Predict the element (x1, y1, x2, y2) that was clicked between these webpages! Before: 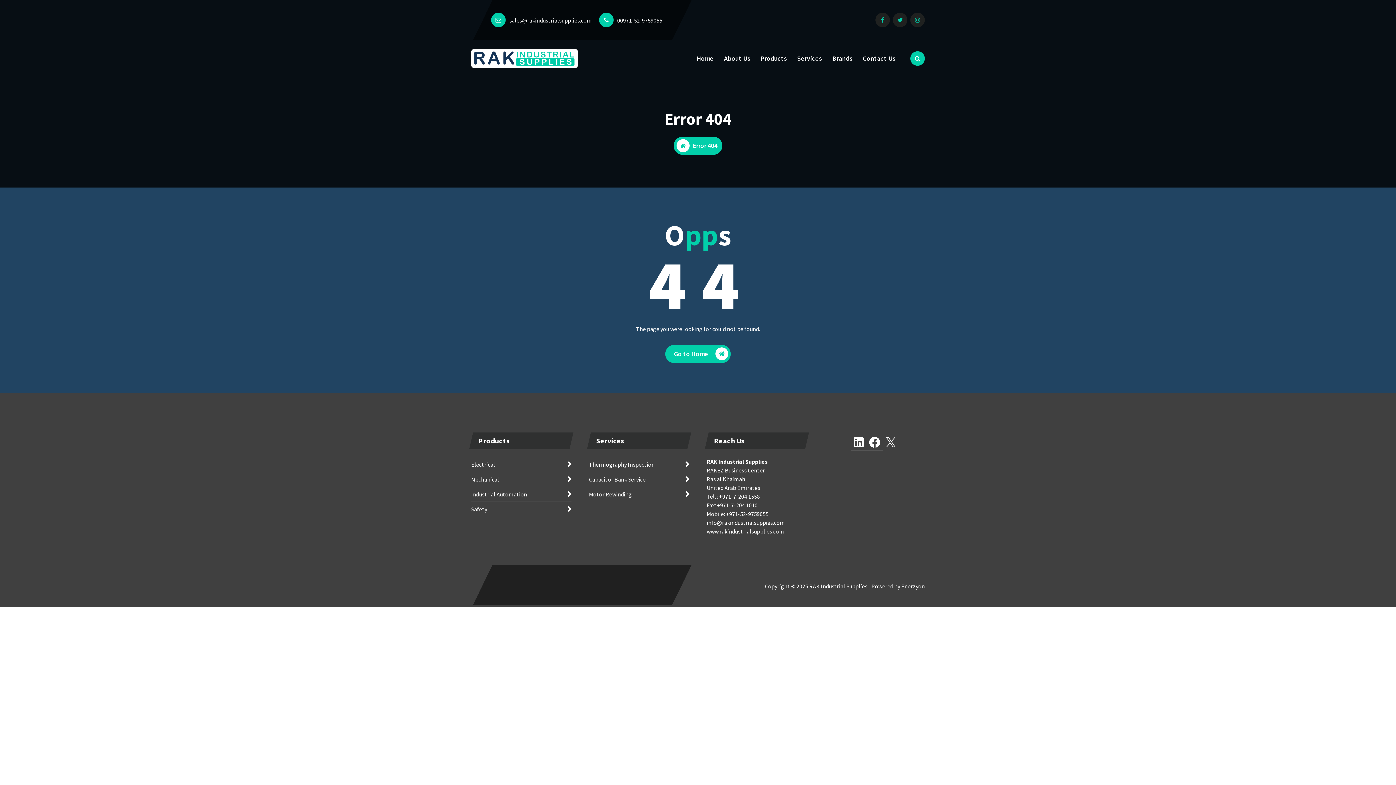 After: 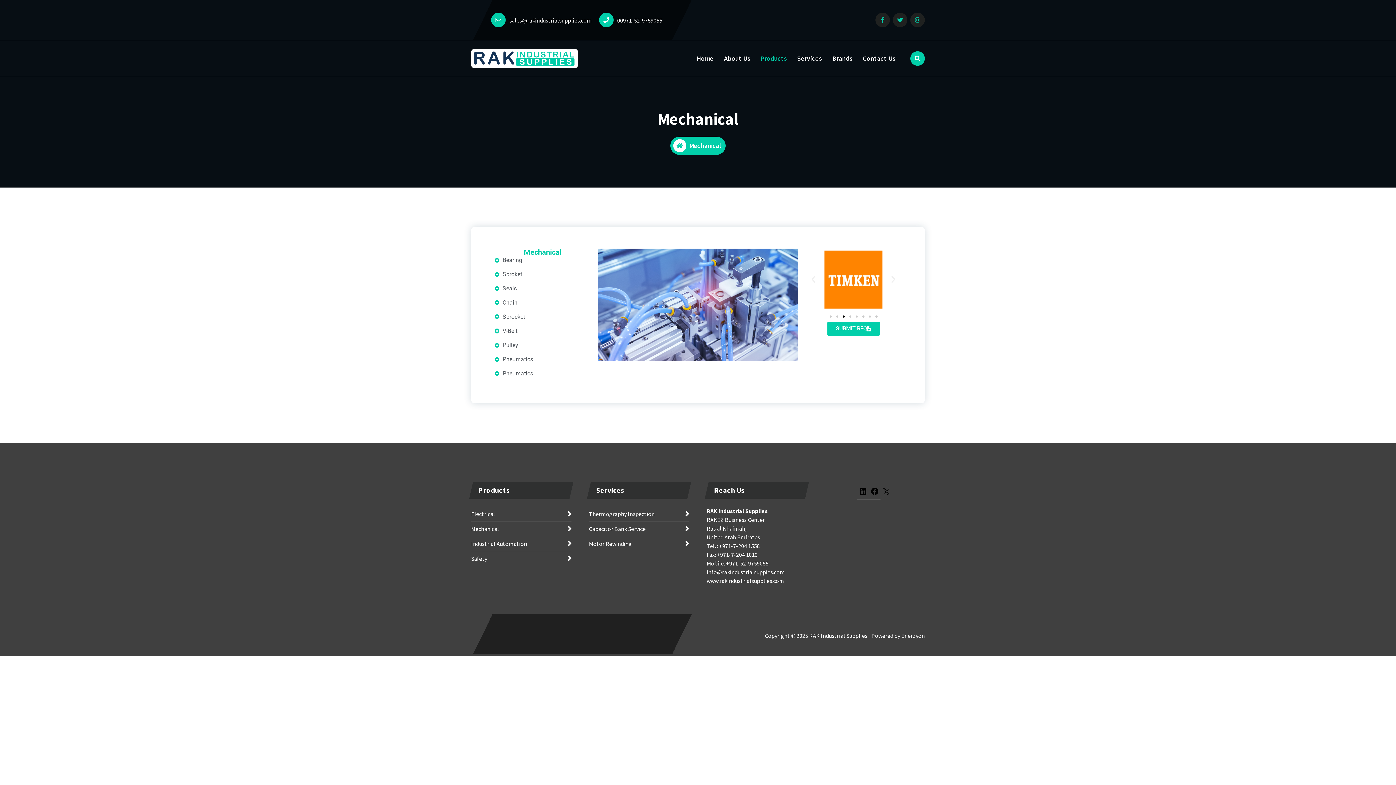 Action: bbox: (471, 472, 571, 487) label: Mechanical